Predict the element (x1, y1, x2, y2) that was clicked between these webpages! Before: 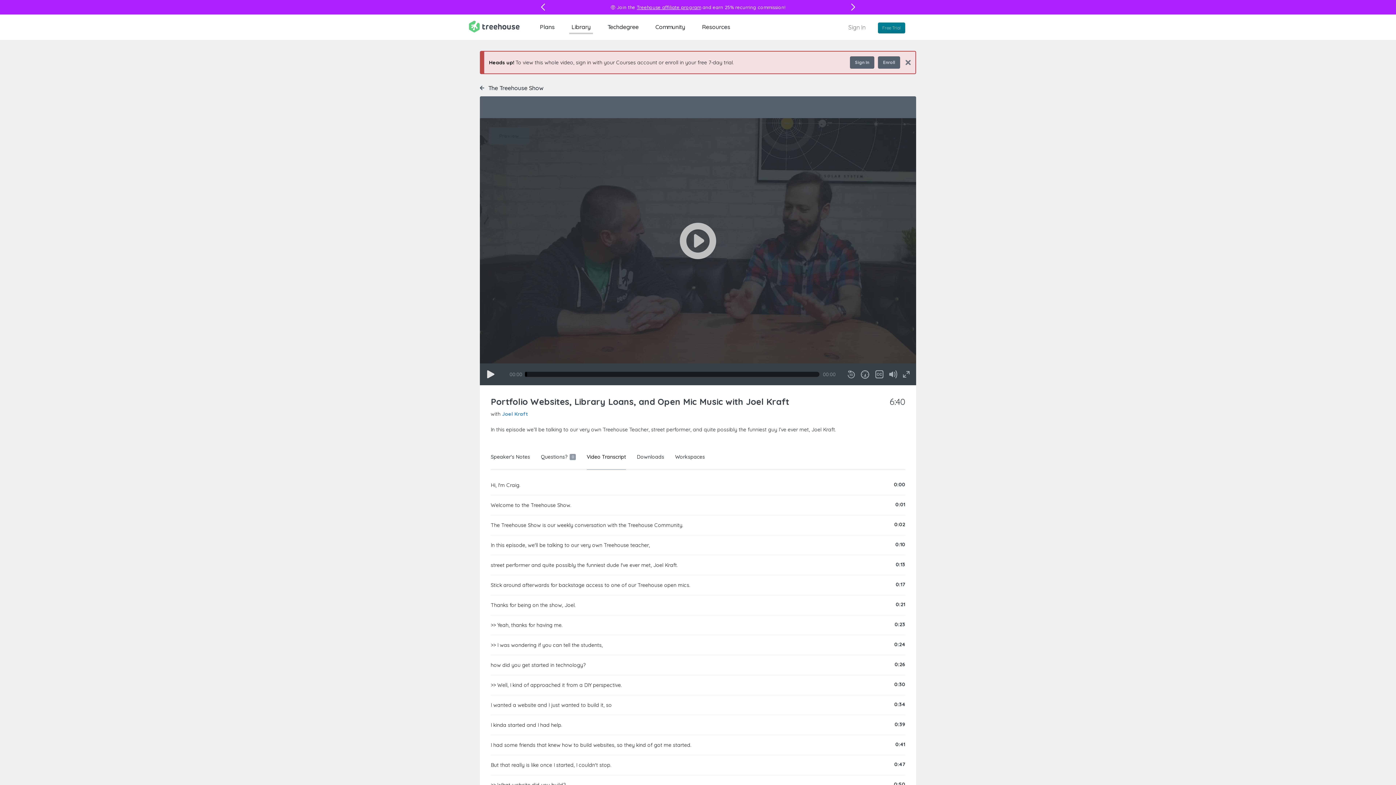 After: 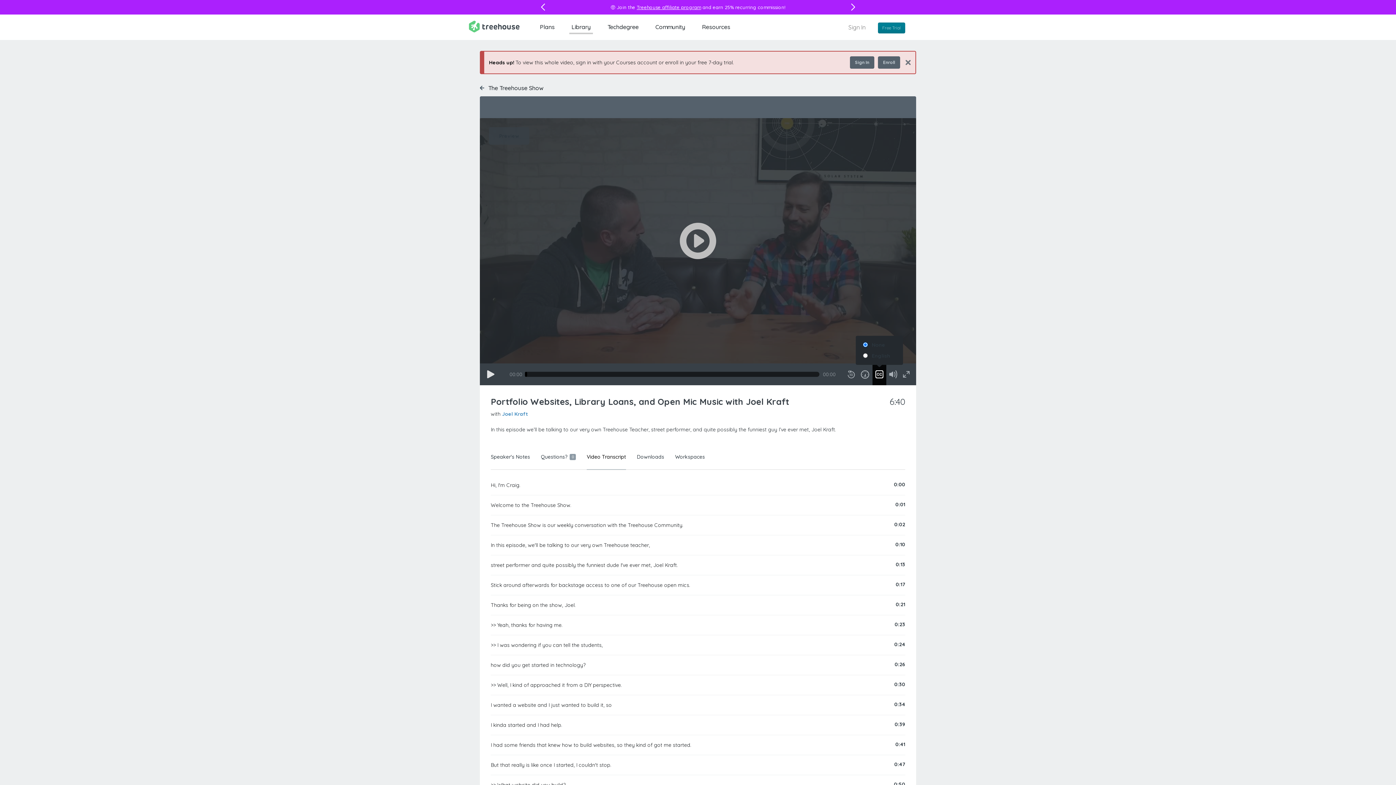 Action: label: Captions/Subtitles bbox: (872, 363, 886, 385)